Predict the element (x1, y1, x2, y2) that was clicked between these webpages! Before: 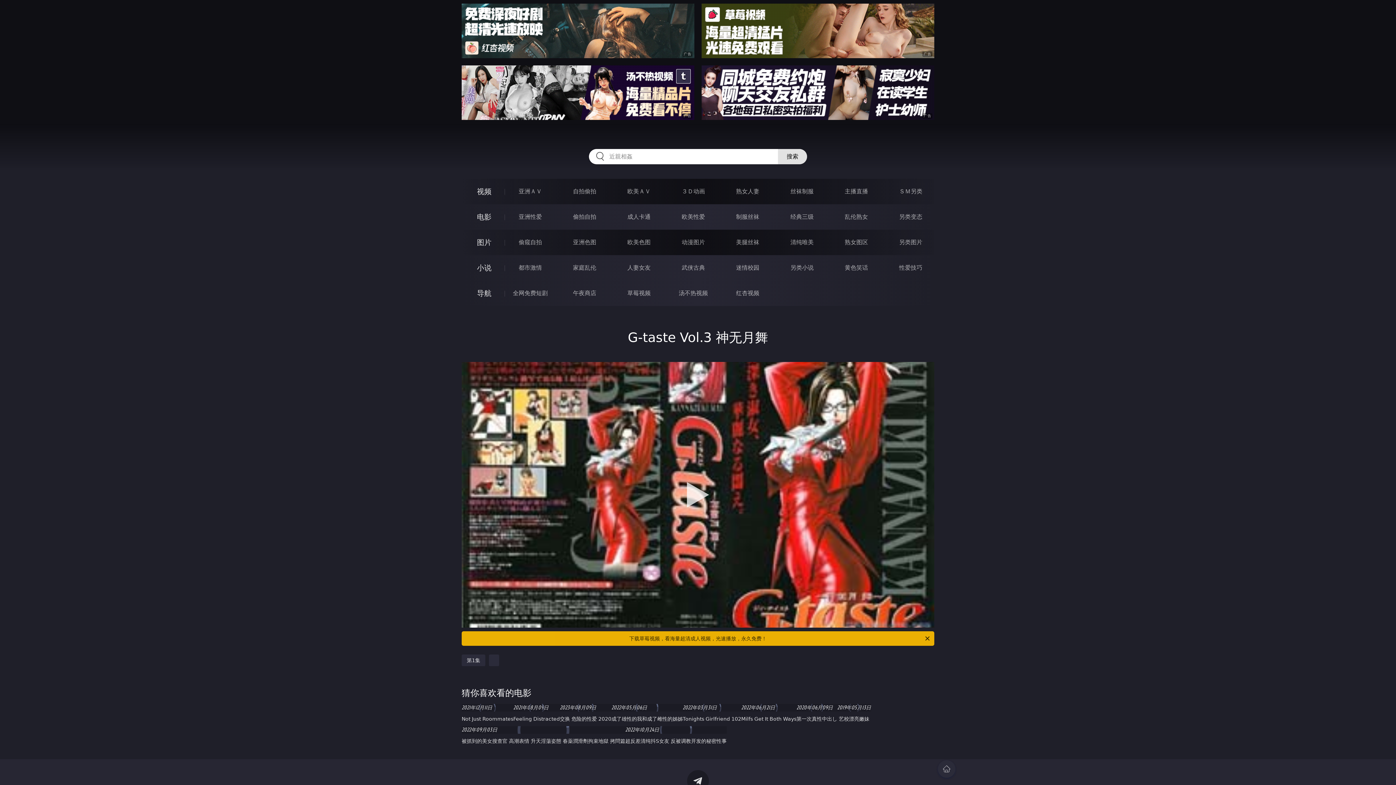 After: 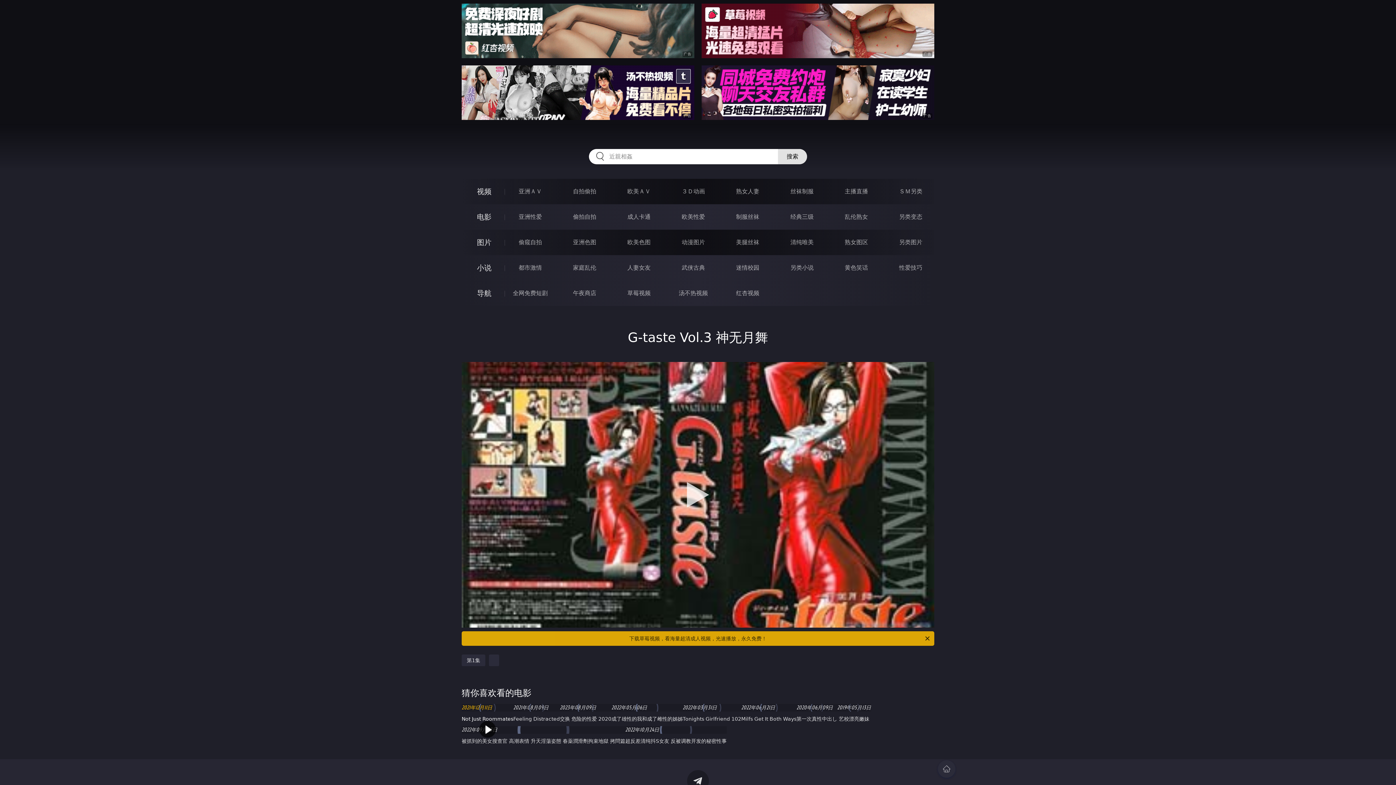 Action: bbox: (461, 704, 513, 712) label: 2021年12月11日